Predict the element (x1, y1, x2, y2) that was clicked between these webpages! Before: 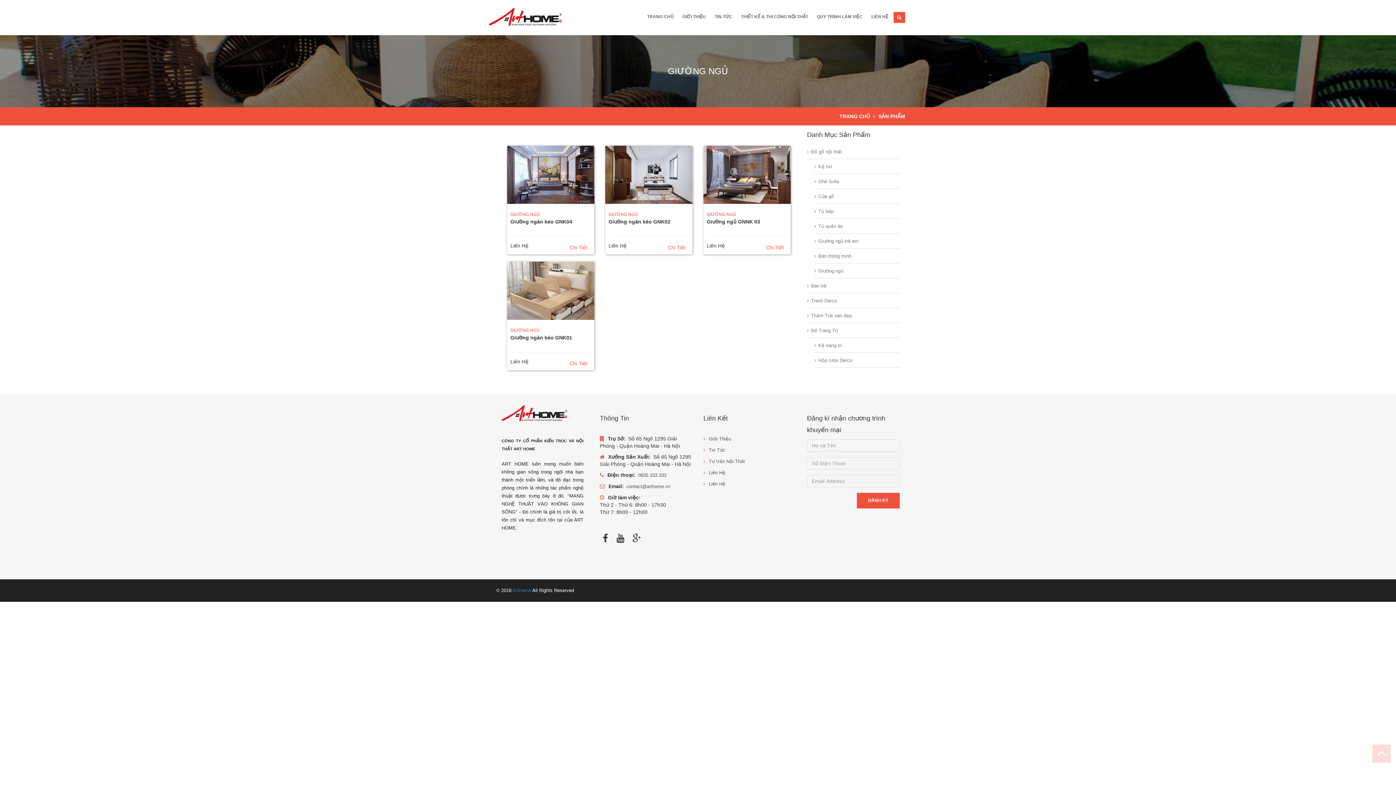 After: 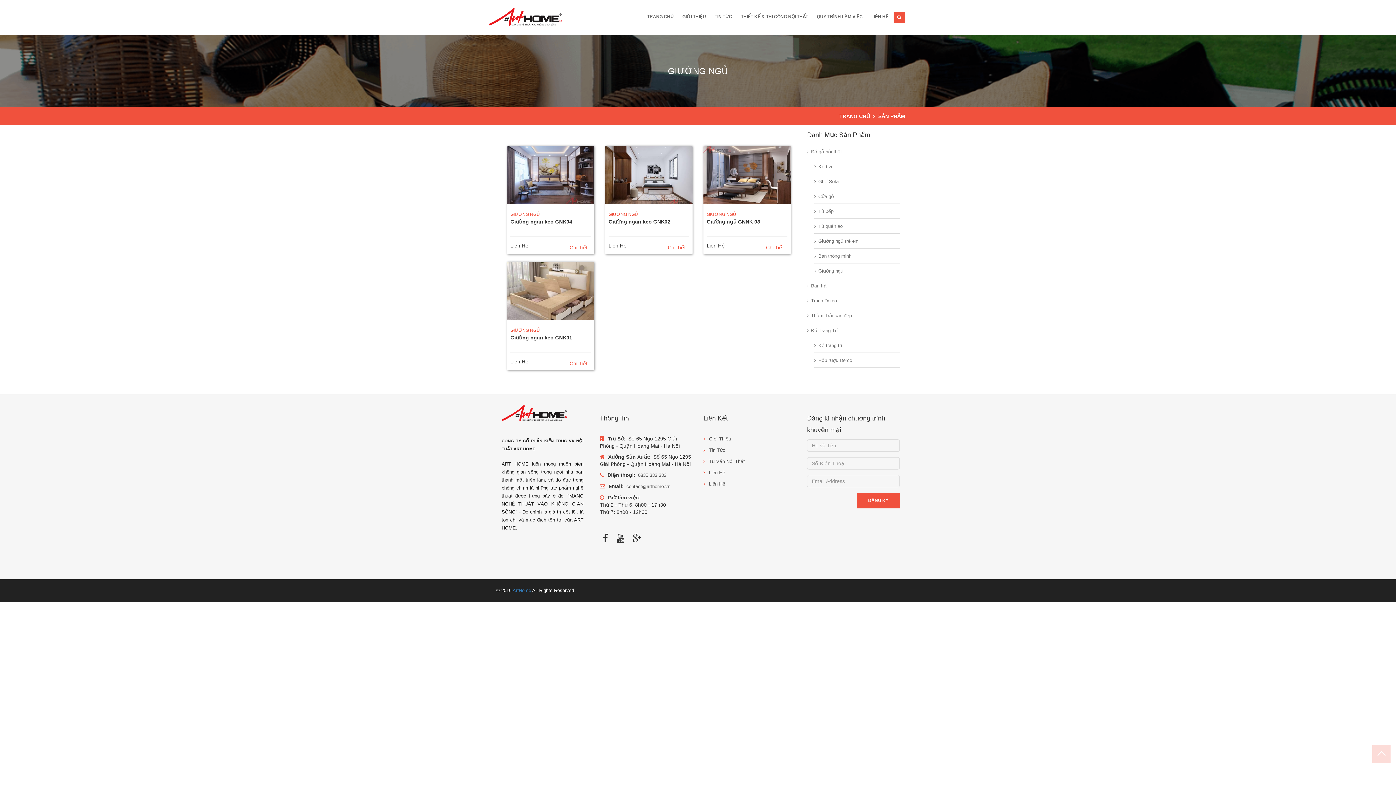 Action: bbox: (706, 211, 736, 217) label: GIƯỜNG NGỦ